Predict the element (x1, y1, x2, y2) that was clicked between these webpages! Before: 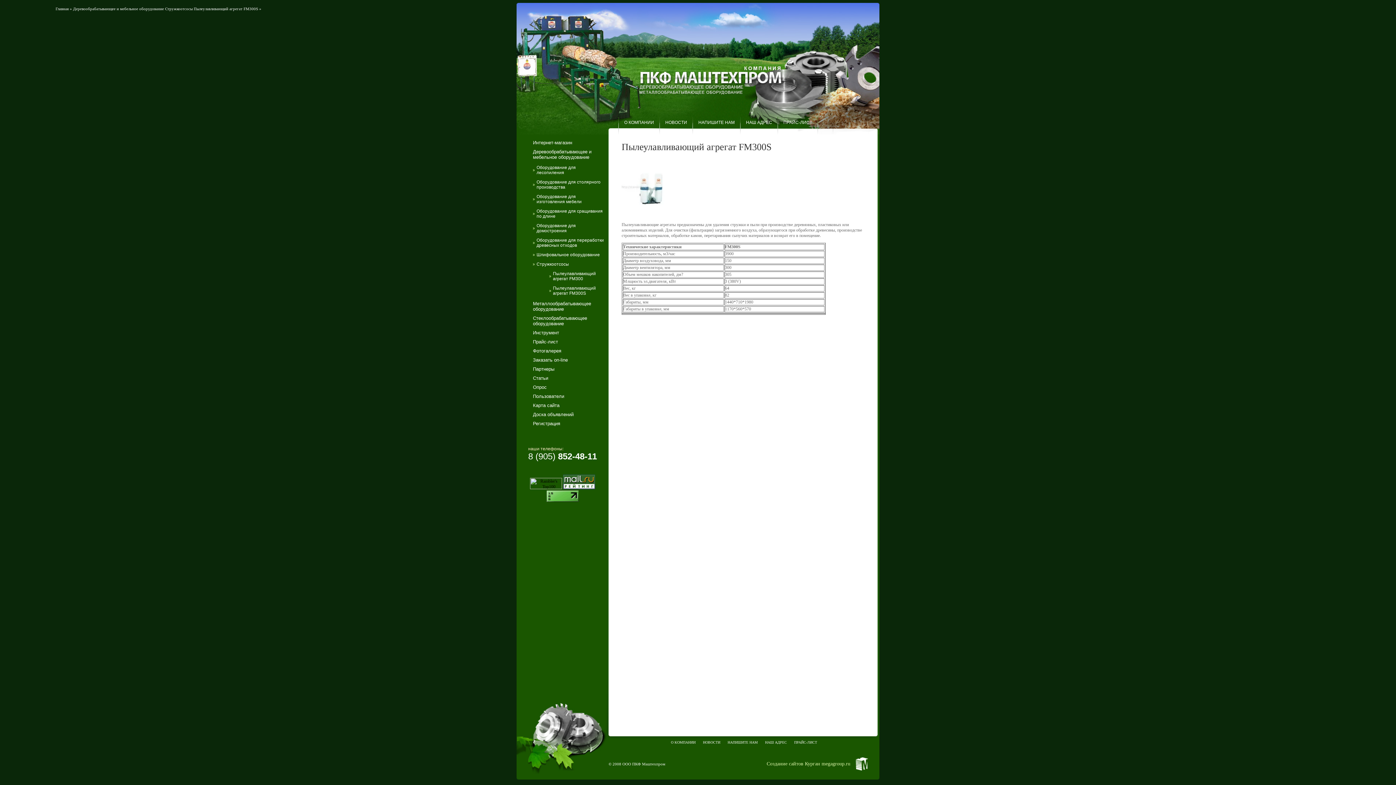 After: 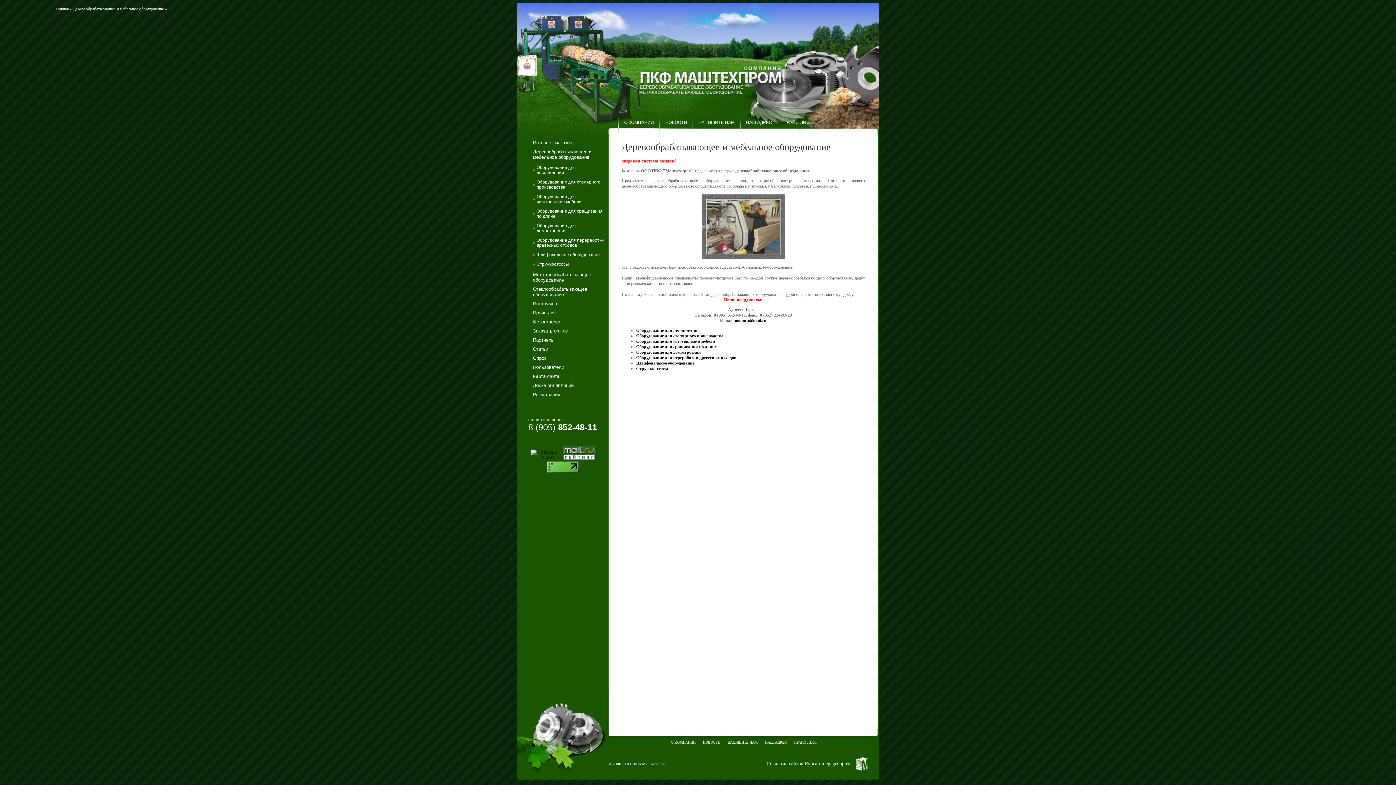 Action: bbox: (73, 6, 164, 10) label: Деревообрабатывающее и мебельное оборудование